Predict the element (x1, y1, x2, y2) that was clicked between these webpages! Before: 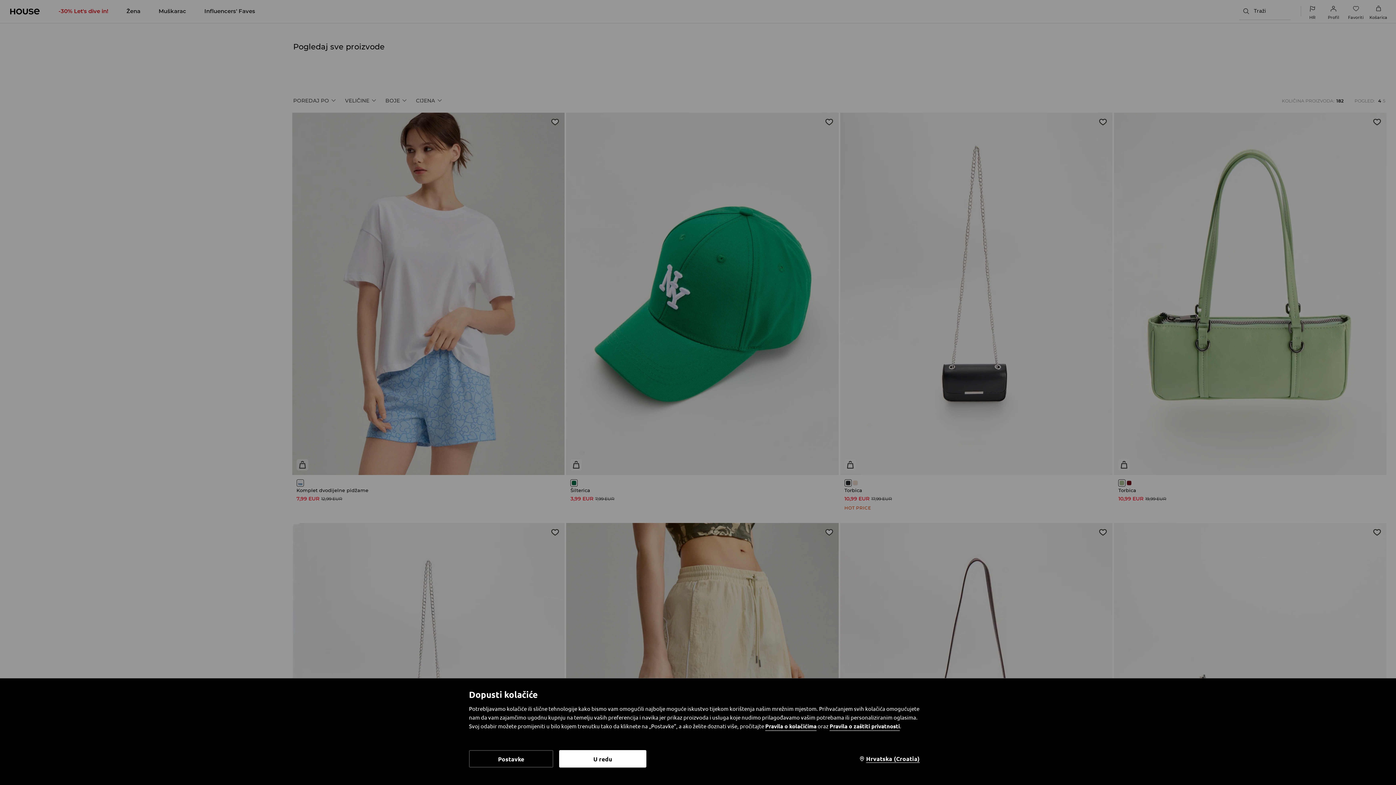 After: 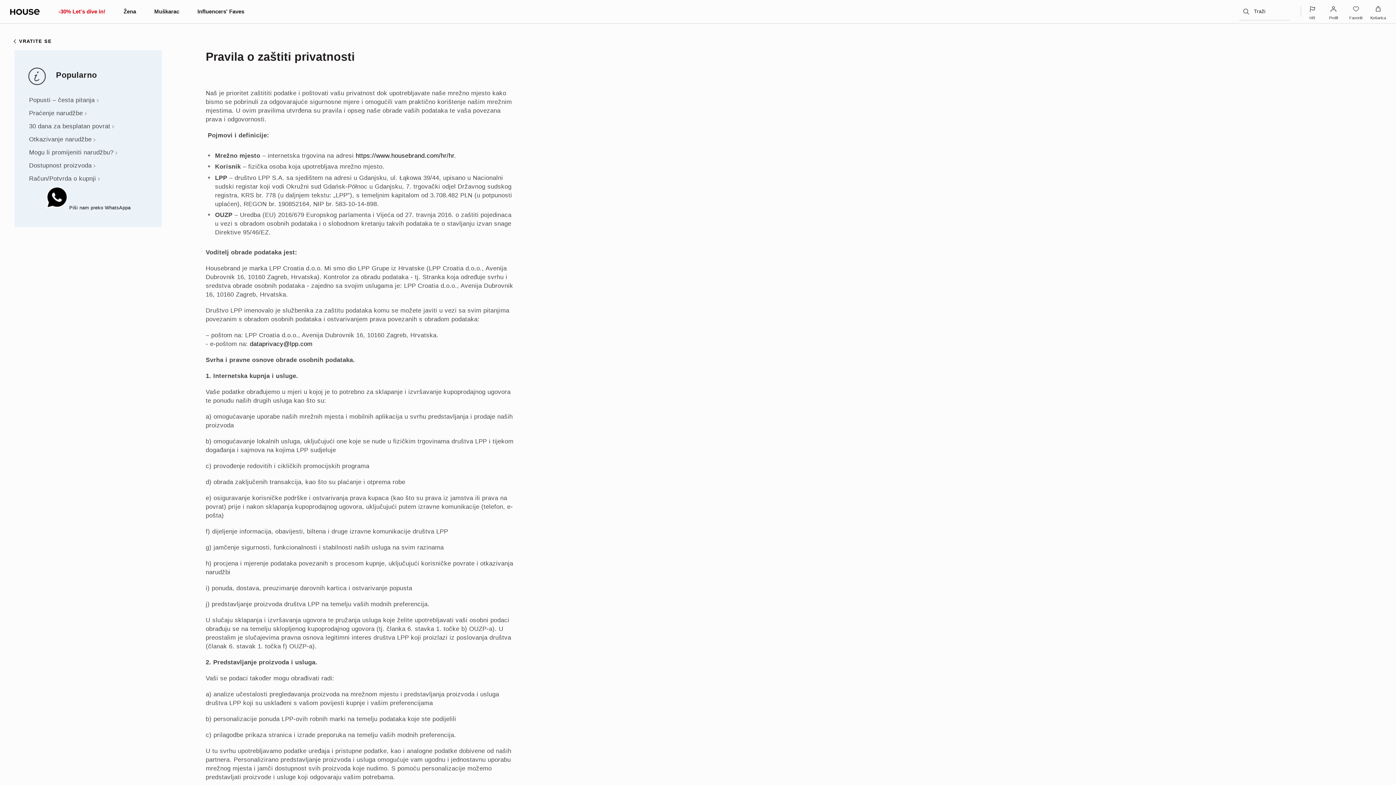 Action: label: Pravila o zaštiti privatnosti bbox: (829, 722, 900, 731)